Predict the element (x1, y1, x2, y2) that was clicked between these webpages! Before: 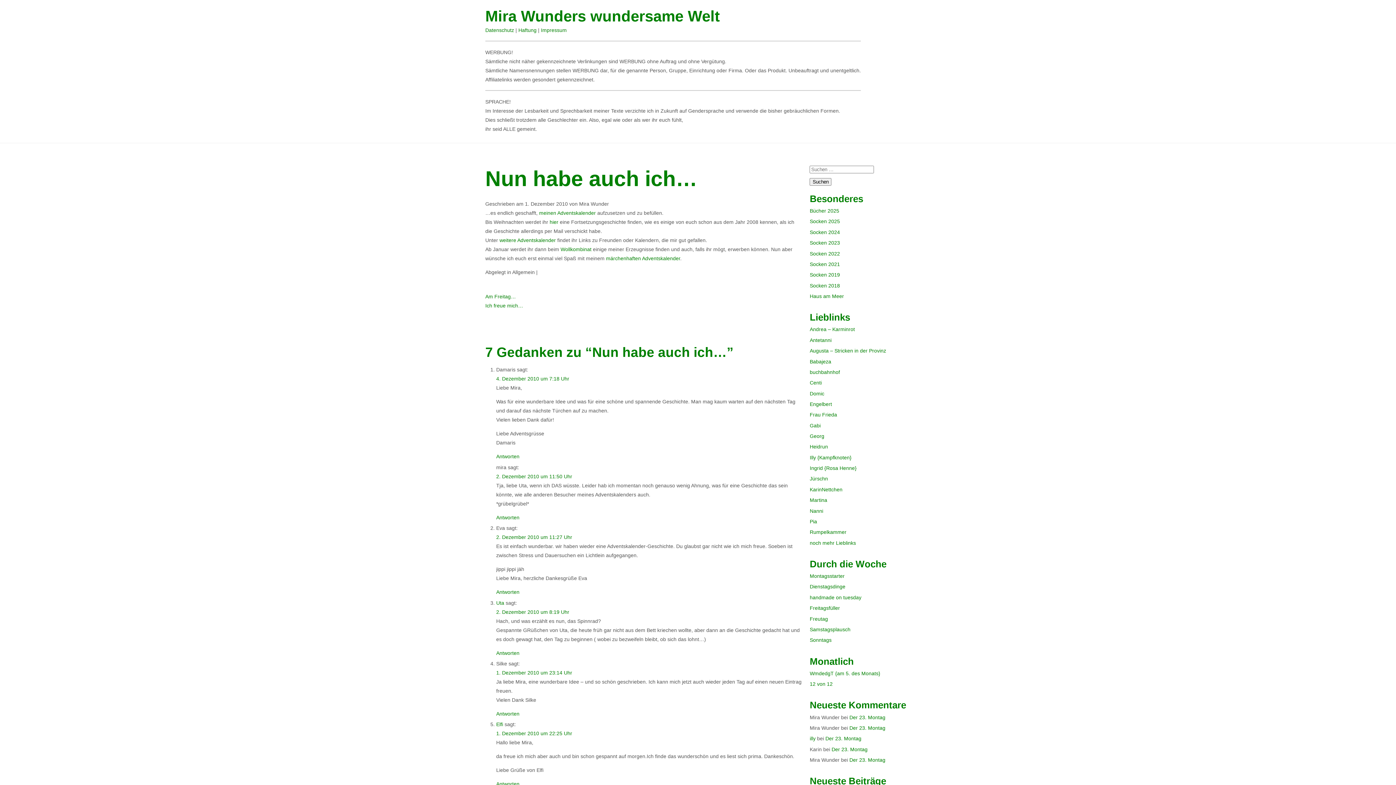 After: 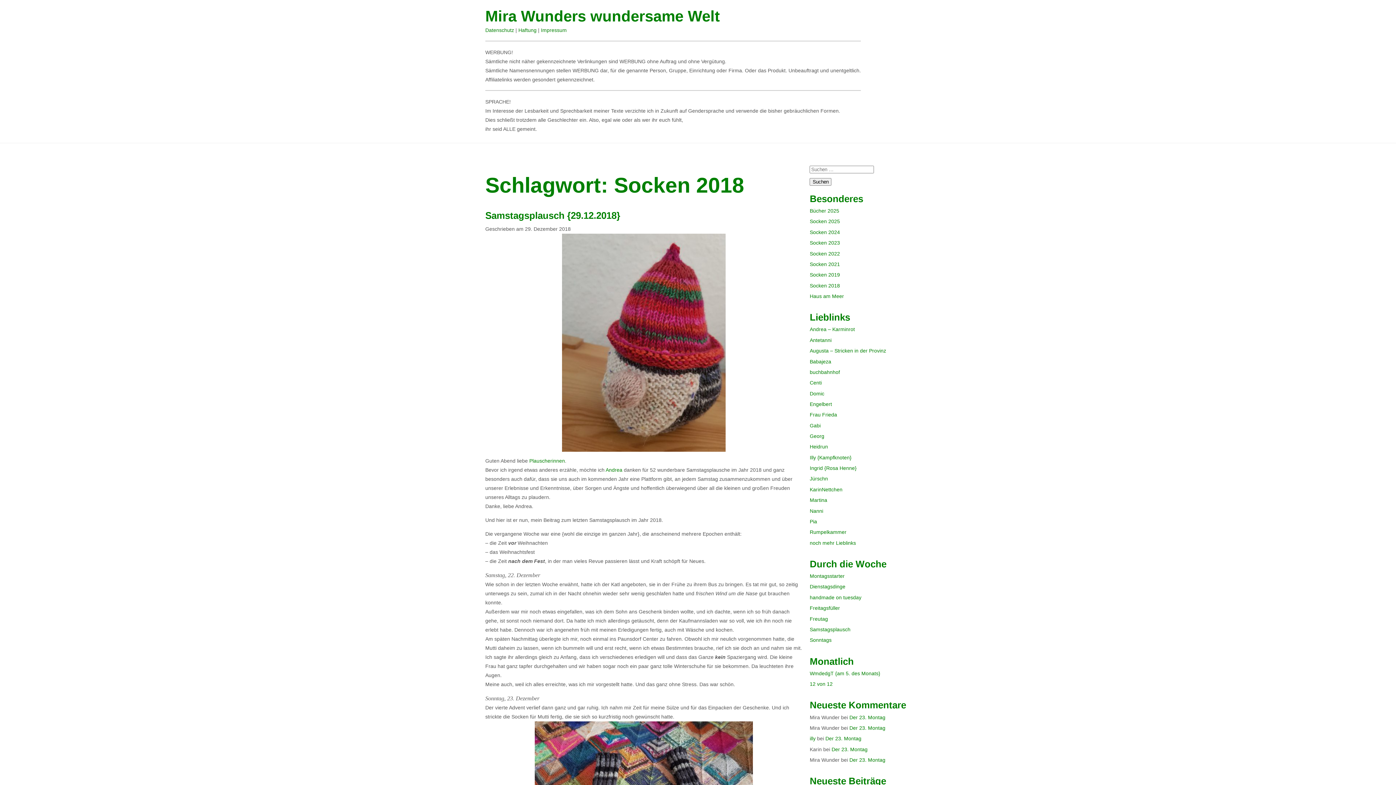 Action: label: Socken 2018 bbox: (809, 282, 840, 288)